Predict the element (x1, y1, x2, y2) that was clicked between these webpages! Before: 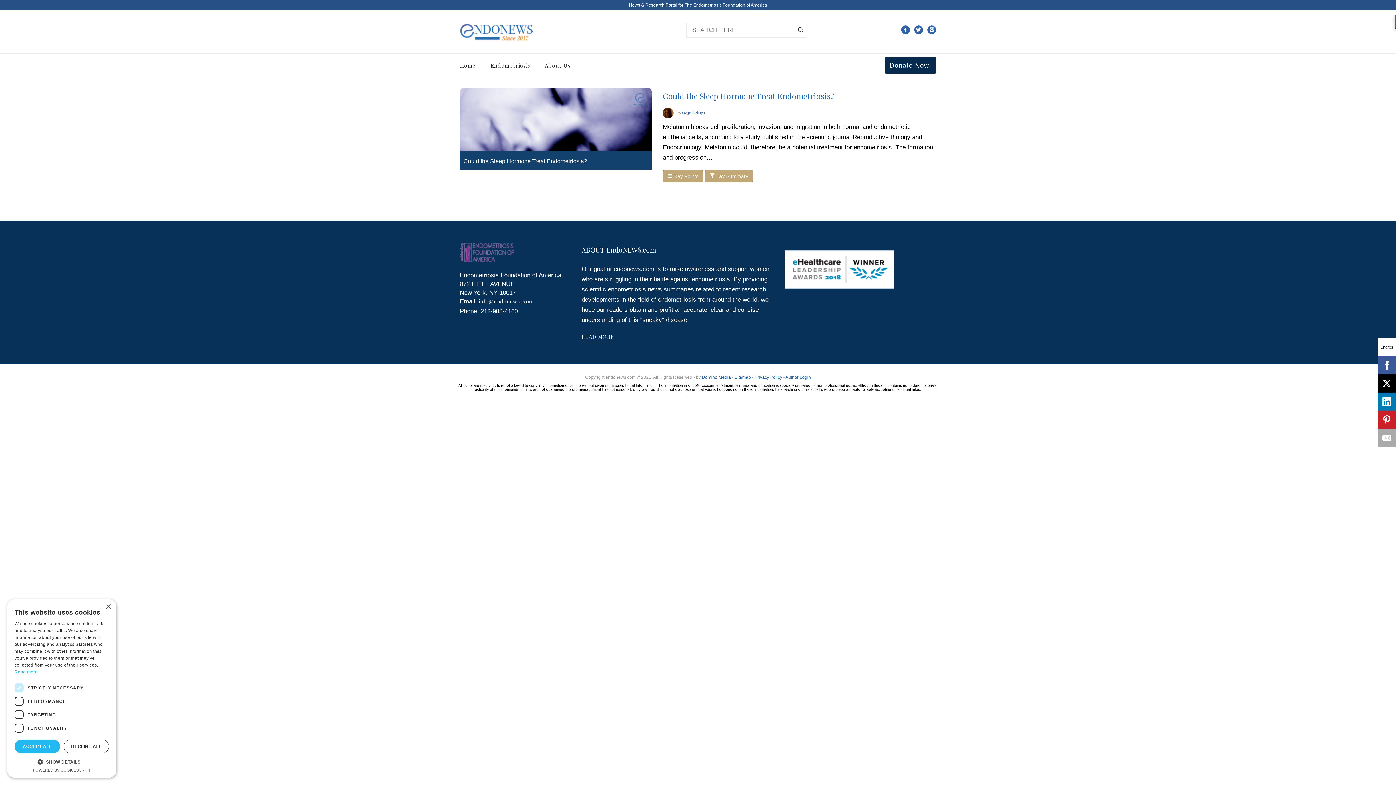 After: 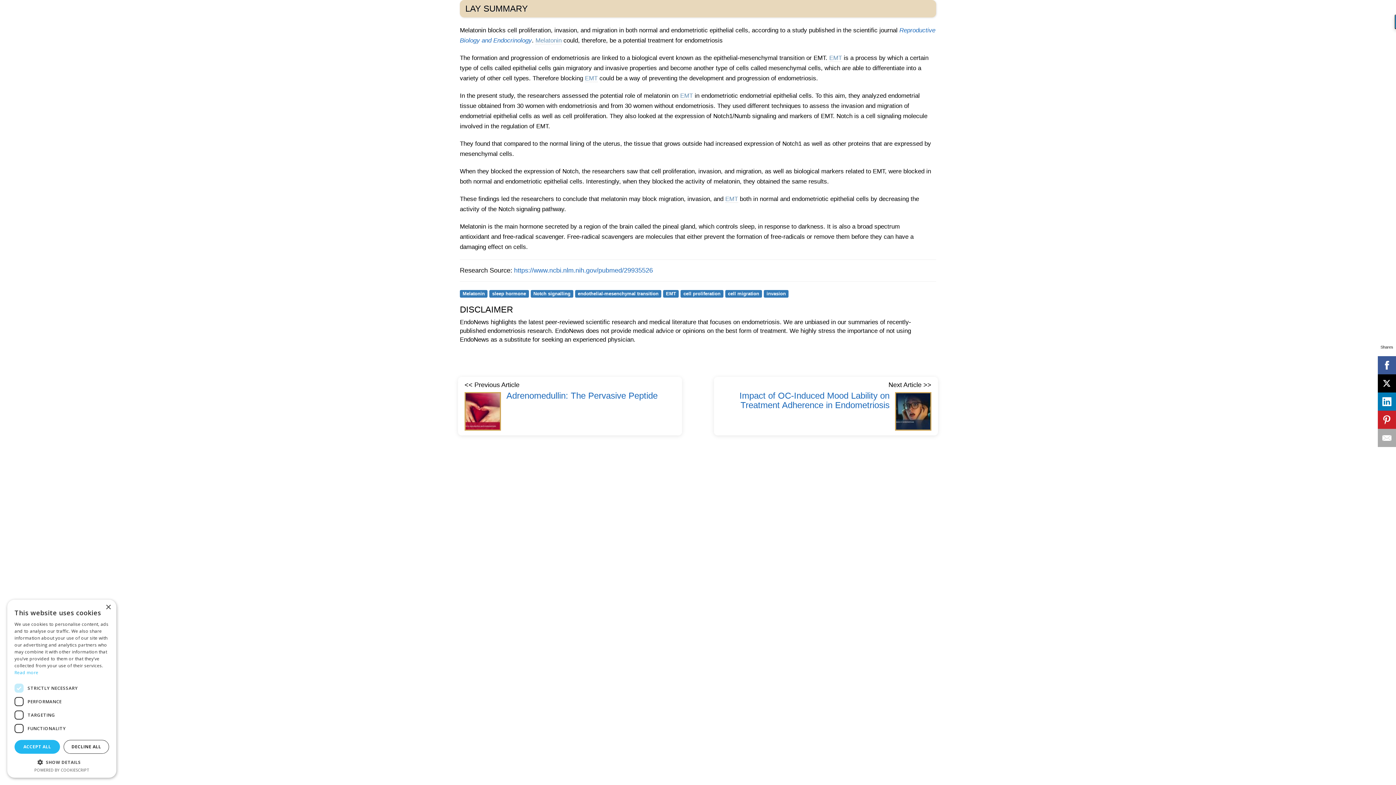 Action: label:  Lay Summary bbox: (705, 170, 753, 182)